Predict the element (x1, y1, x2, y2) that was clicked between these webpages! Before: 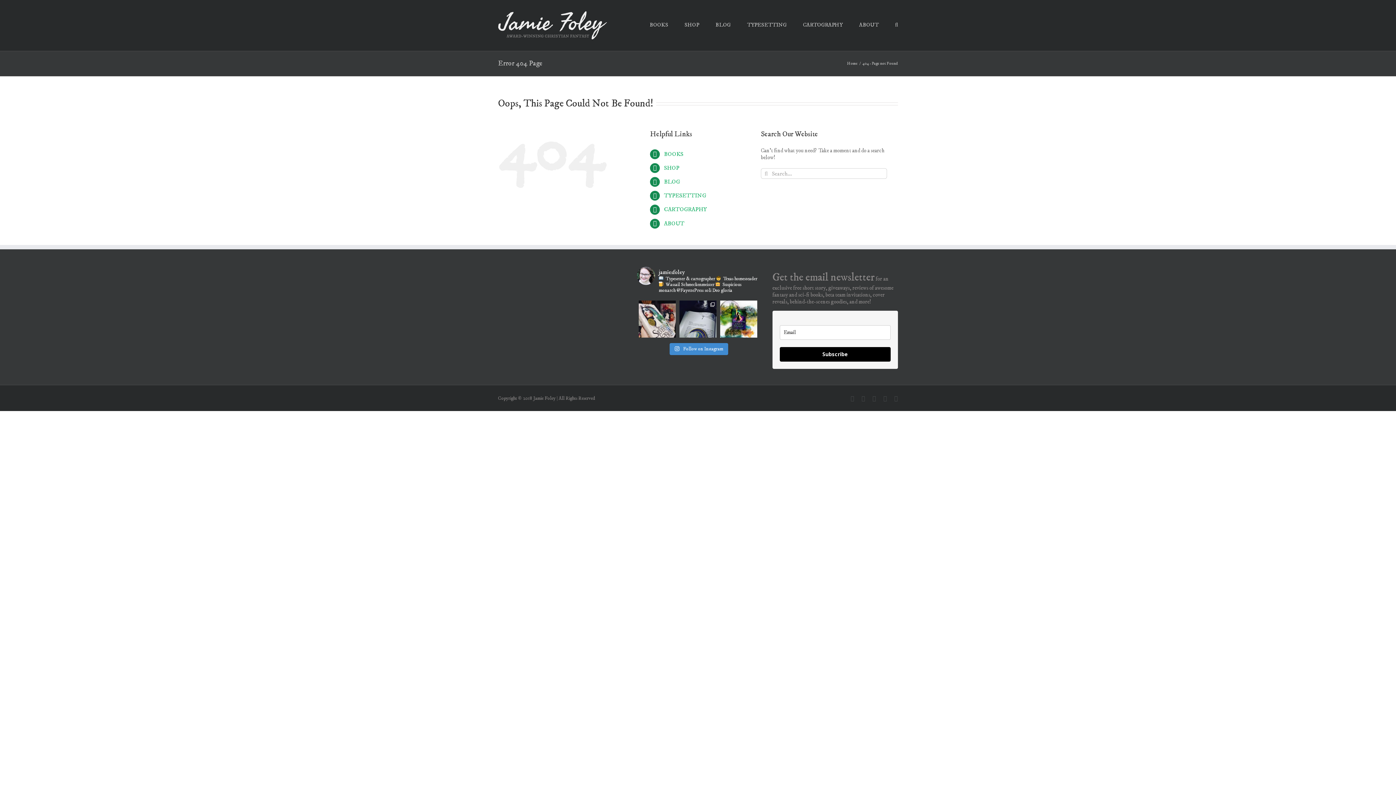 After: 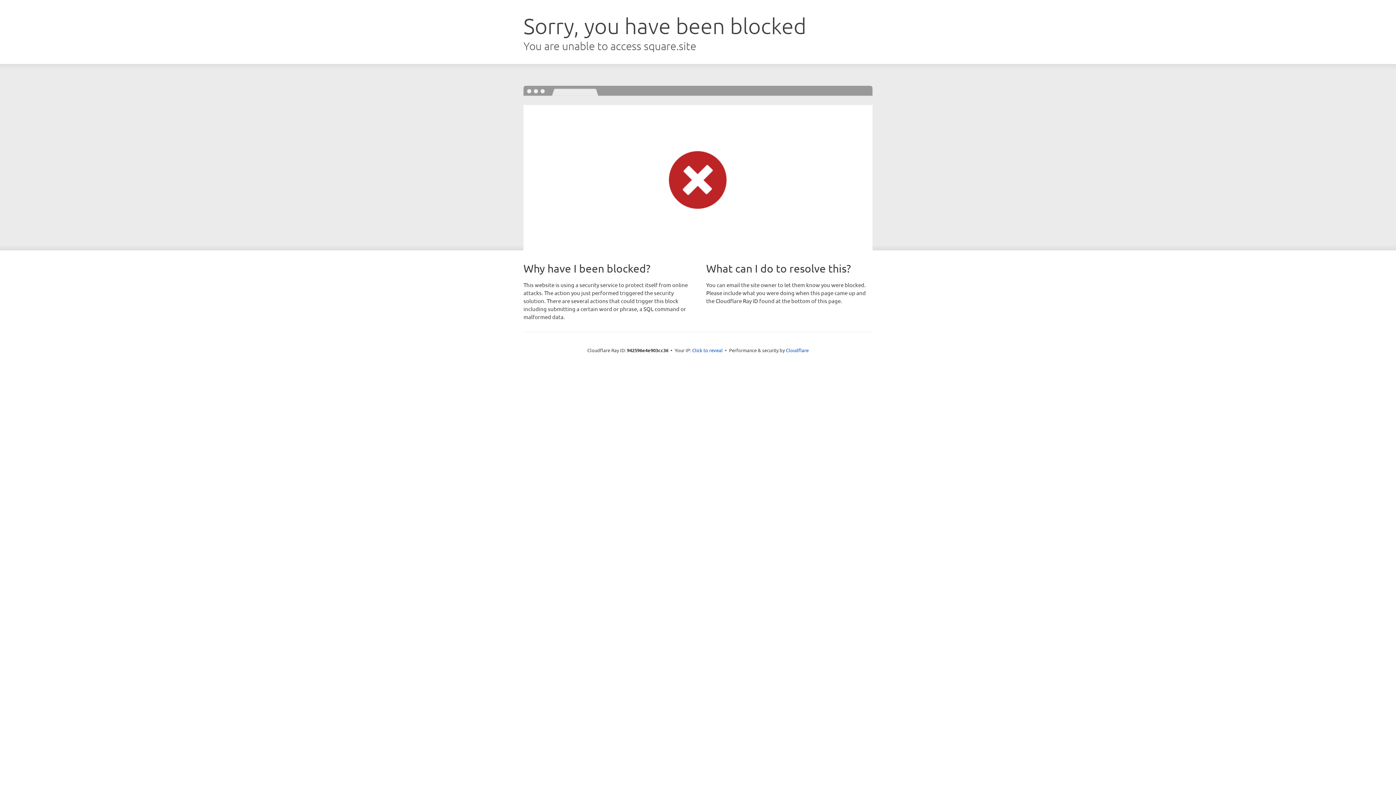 Action: bbox: (664, 164, 679, 171) label: SHOP